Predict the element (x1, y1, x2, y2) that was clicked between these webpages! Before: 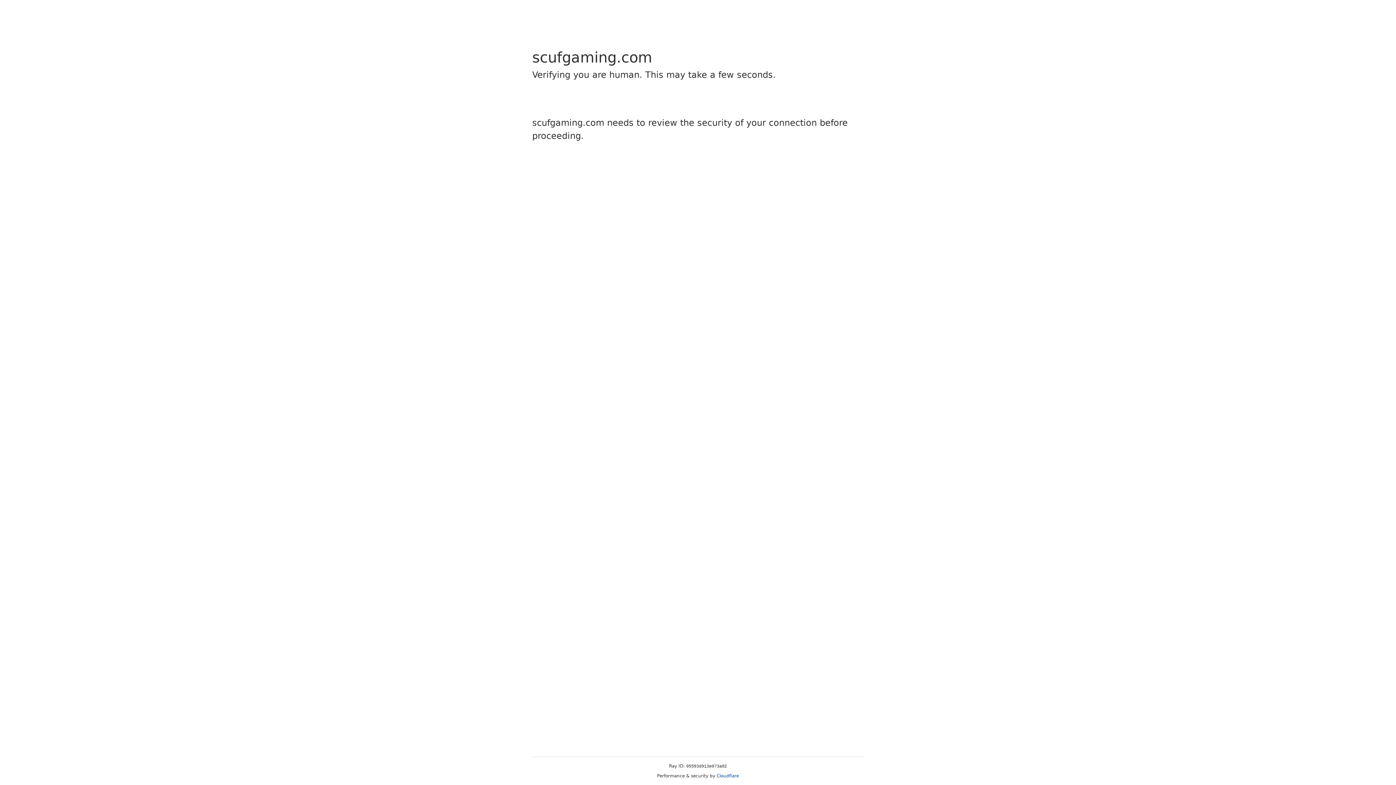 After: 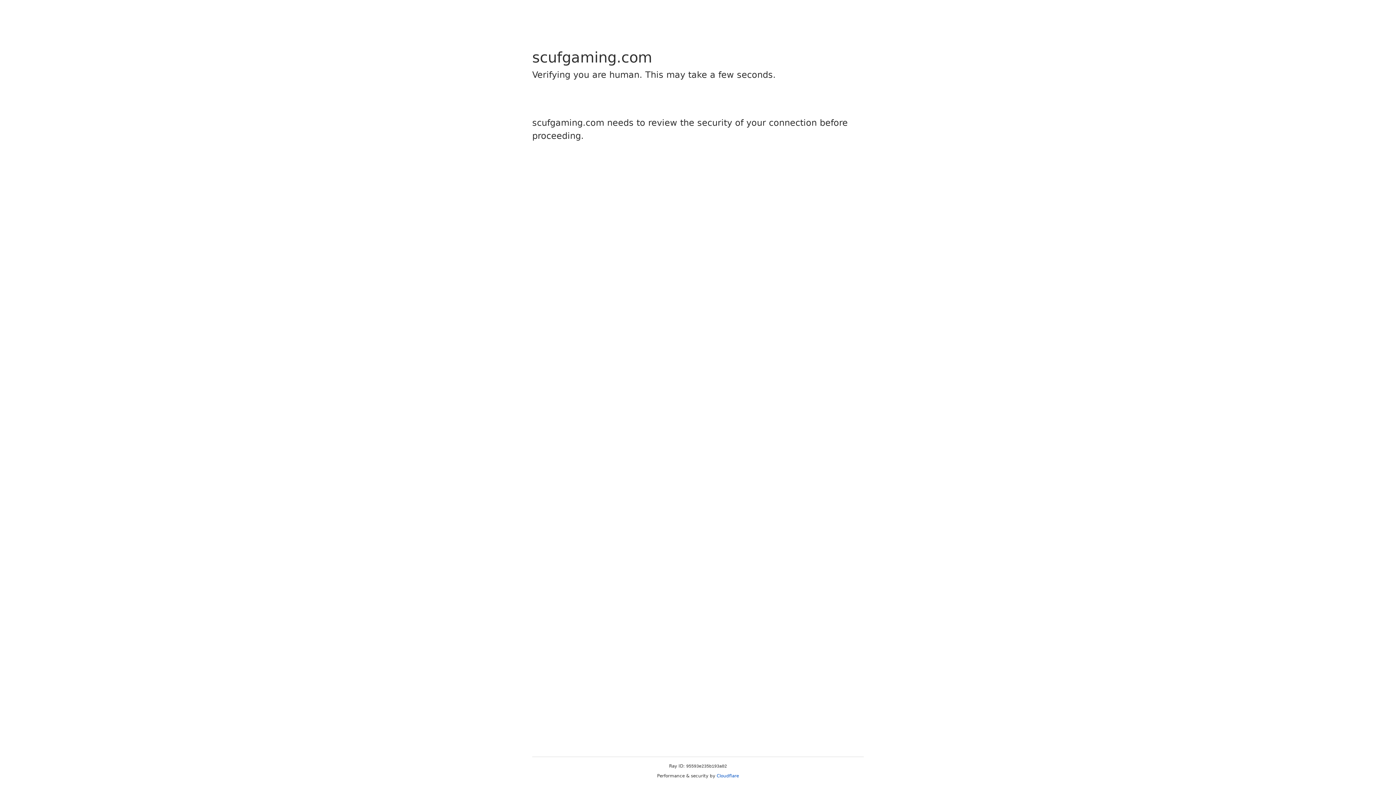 Action: bbox: (716, 773, 739, 778) label: Cloudflare